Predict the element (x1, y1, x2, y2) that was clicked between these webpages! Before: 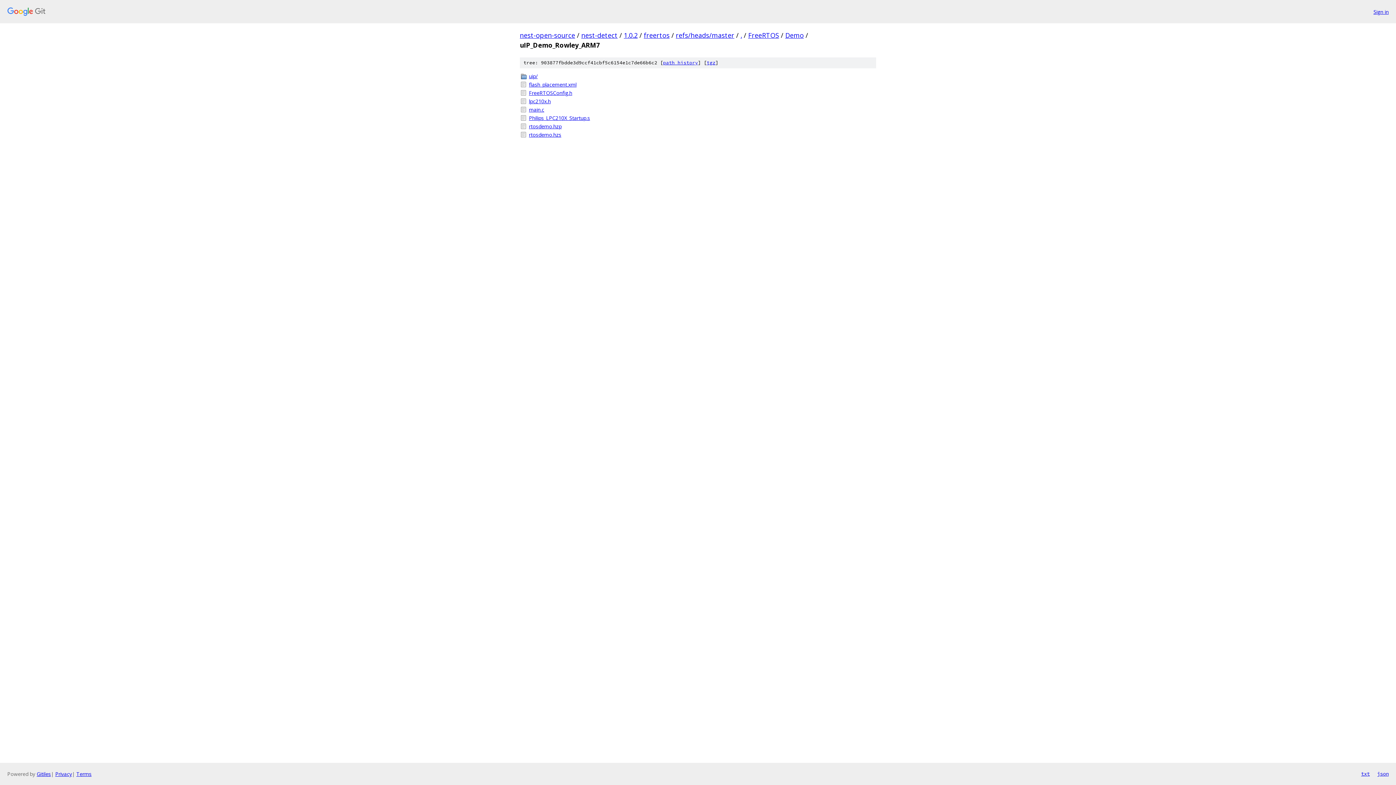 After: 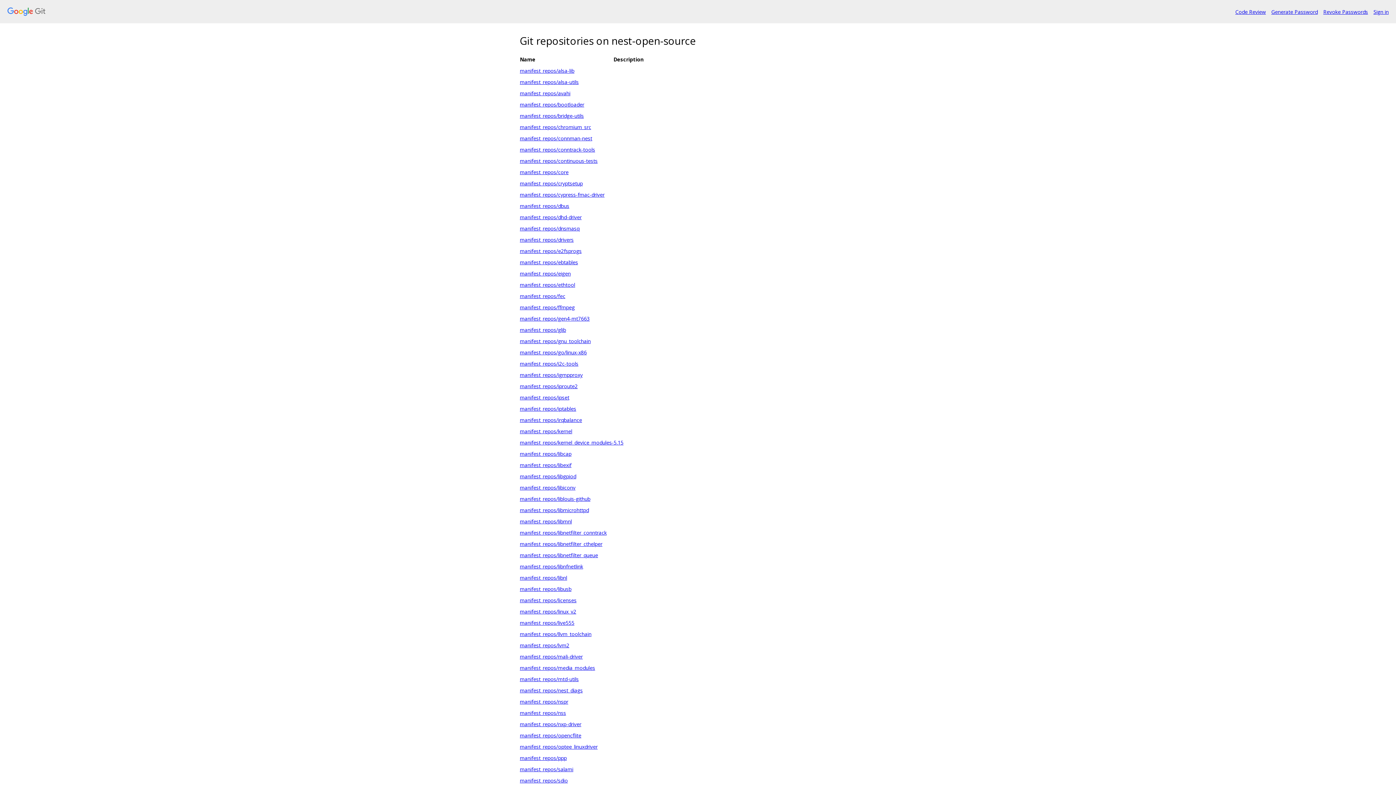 Action: bbox: (7, 7, 1368, 16)